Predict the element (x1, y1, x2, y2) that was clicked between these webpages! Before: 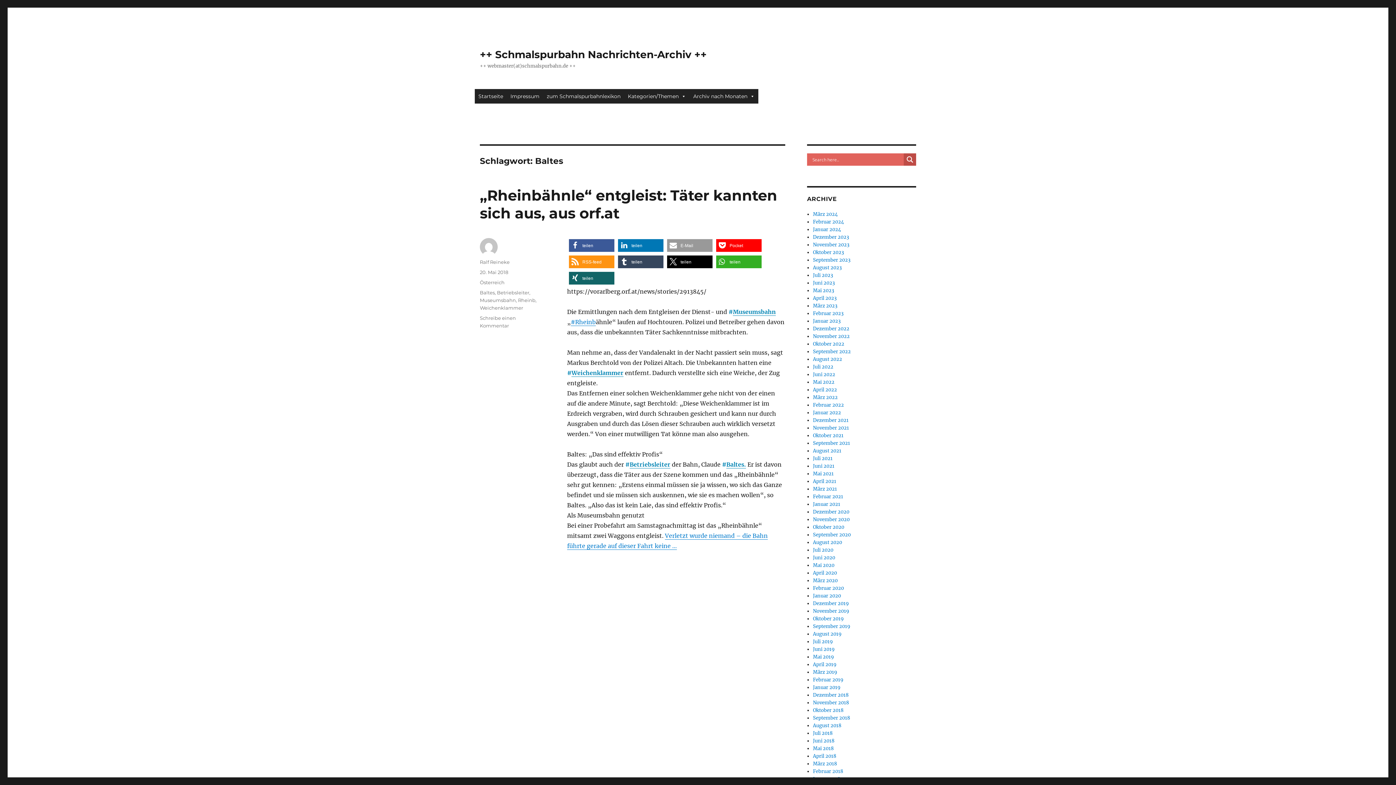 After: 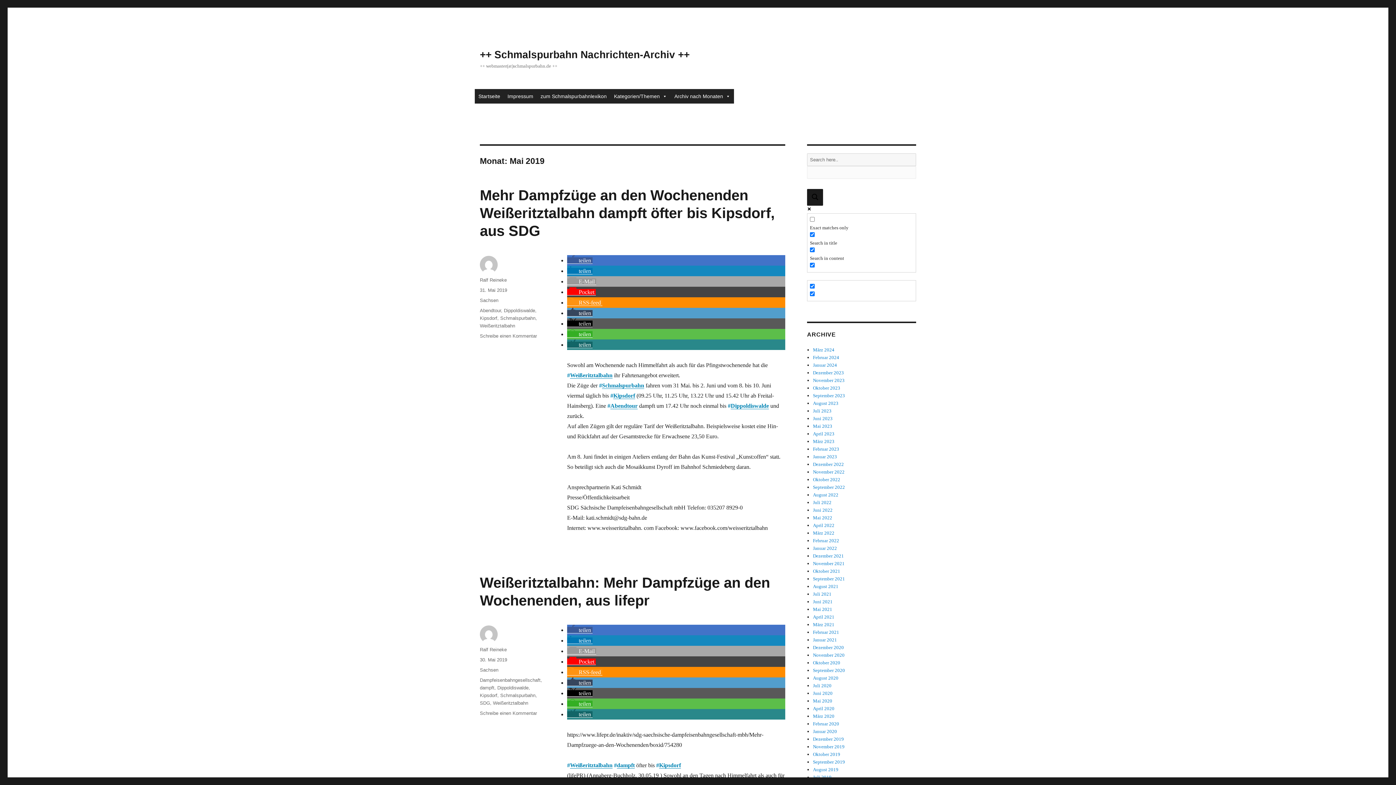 Action: label: Mai 2019 bbox: (813, 654, 834, 660)